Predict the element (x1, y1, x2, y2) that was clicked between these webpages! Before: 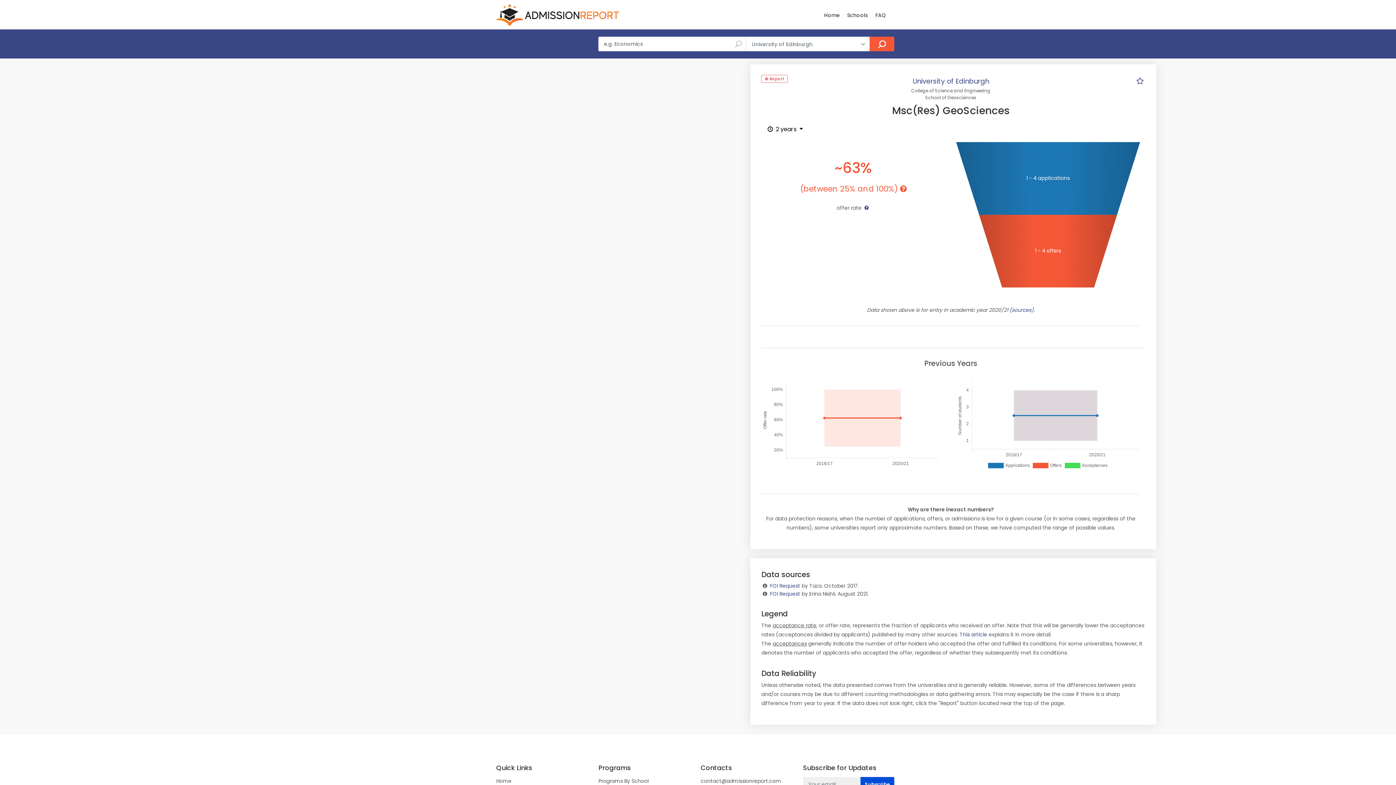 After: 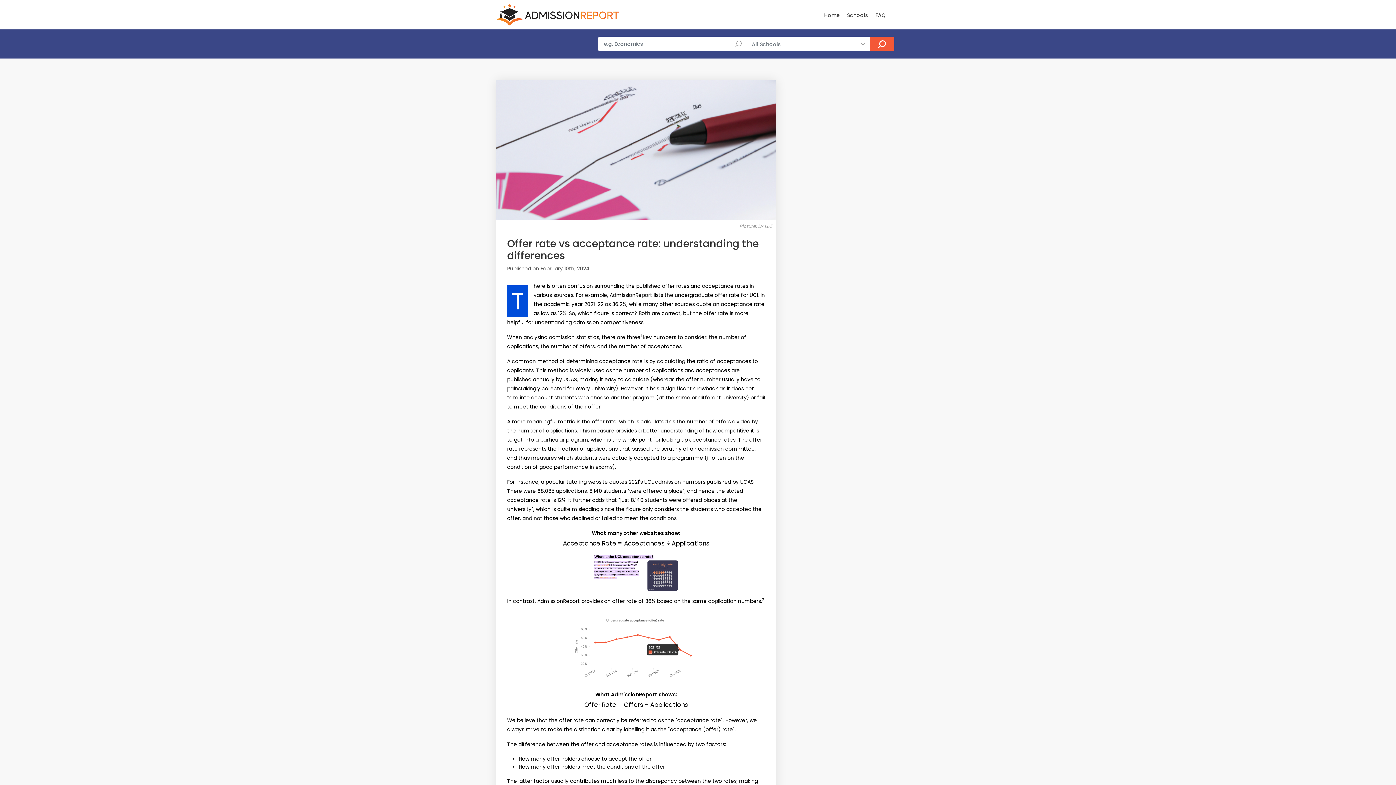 Action: bbox: (959, 631, 987, 638) label: This article